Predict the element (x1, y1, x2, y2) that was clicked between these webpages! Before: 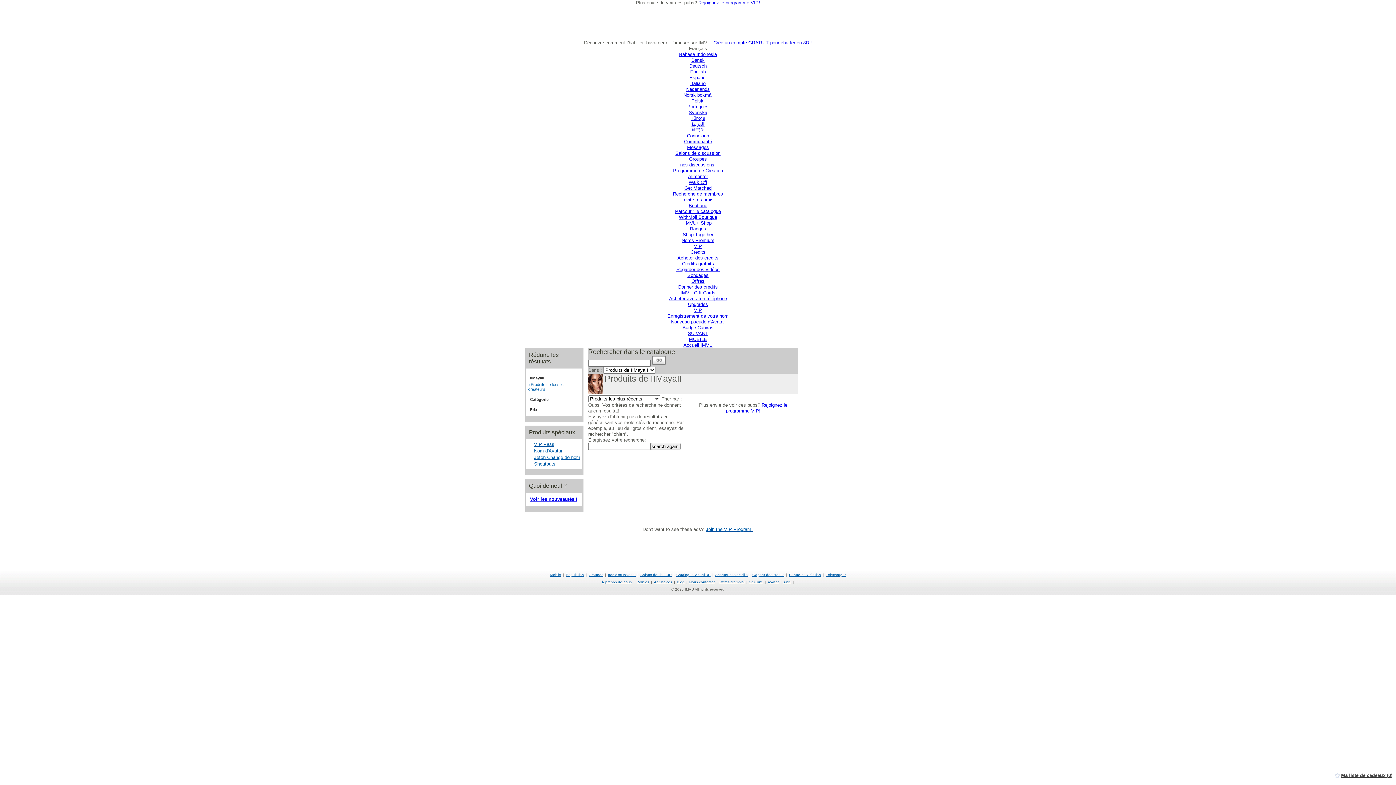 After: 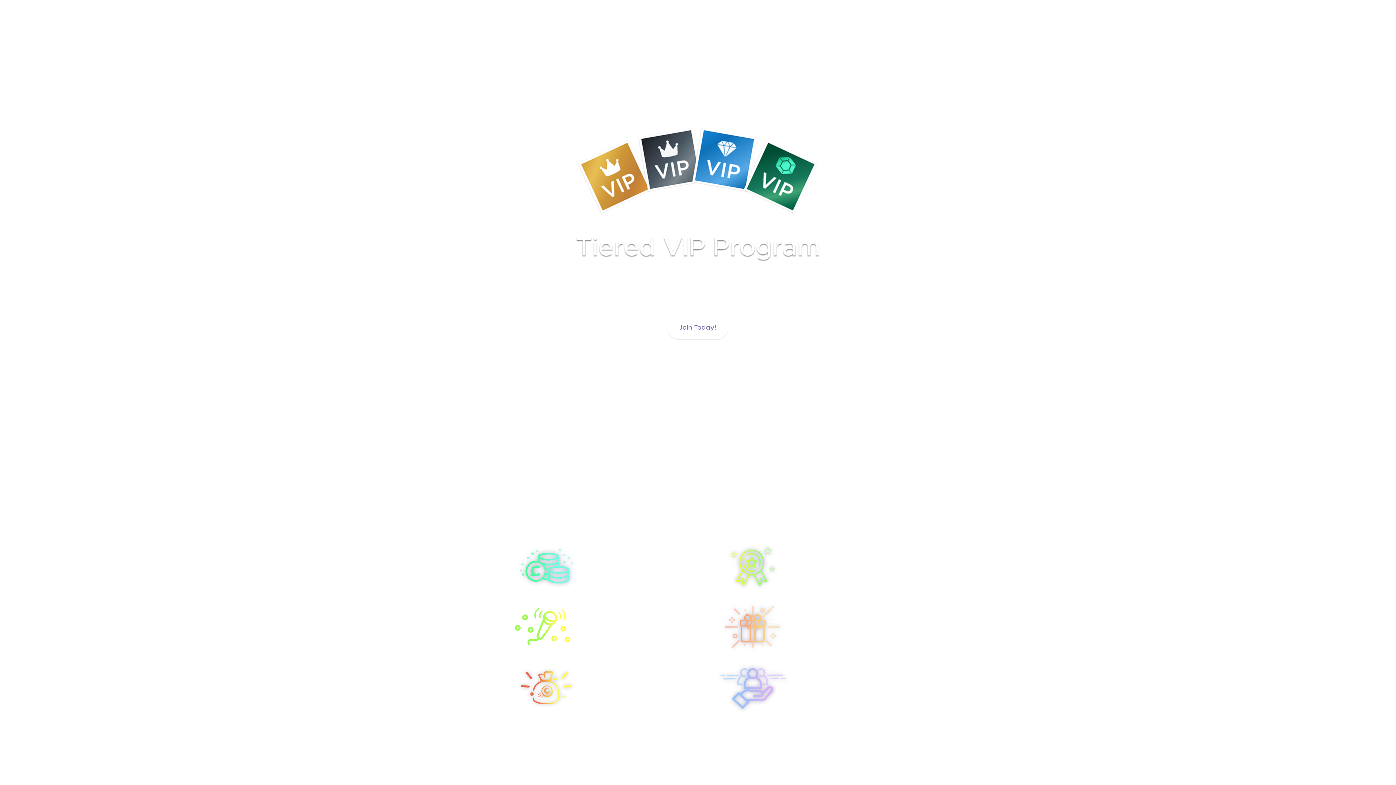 Action: bbox: (726, 402, 787, 413) label: Rejoignez le programme VIP!